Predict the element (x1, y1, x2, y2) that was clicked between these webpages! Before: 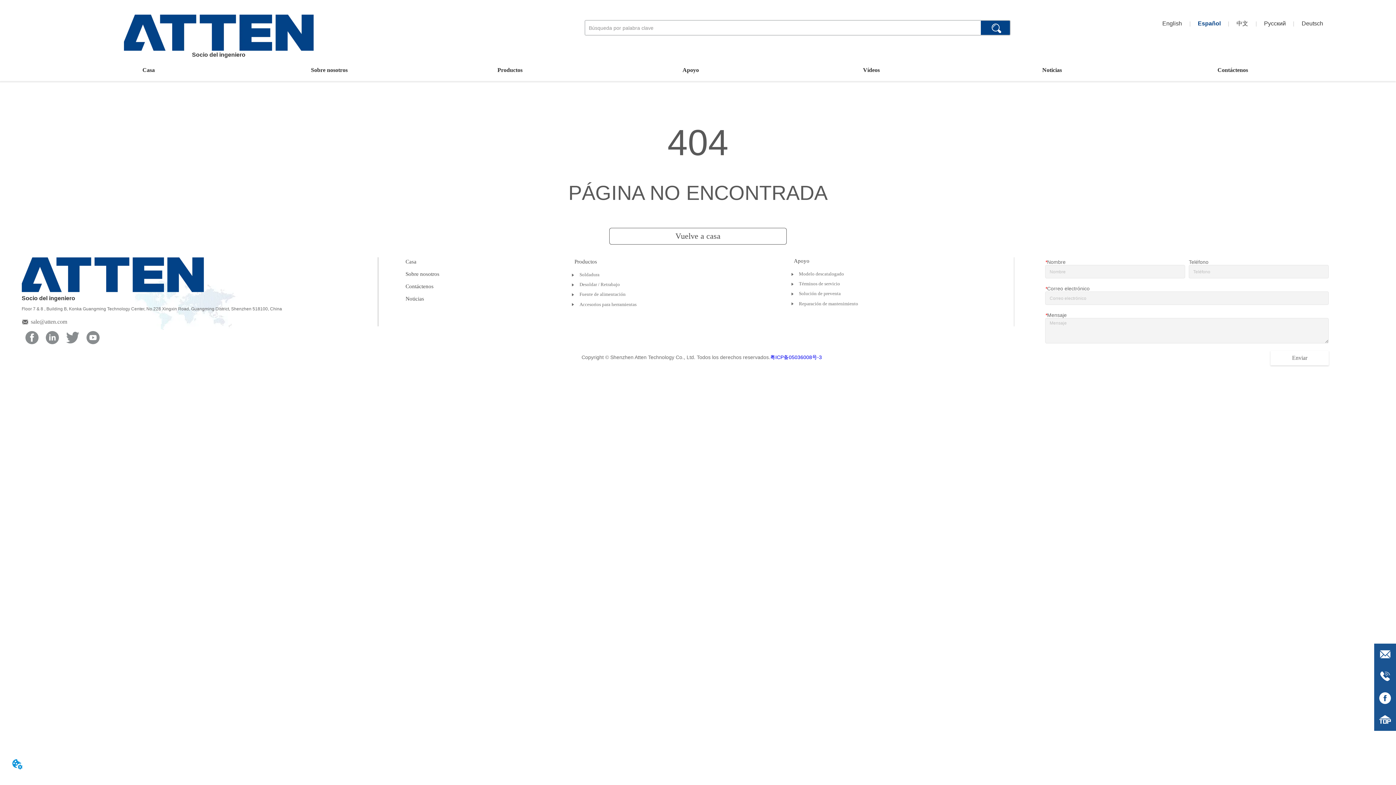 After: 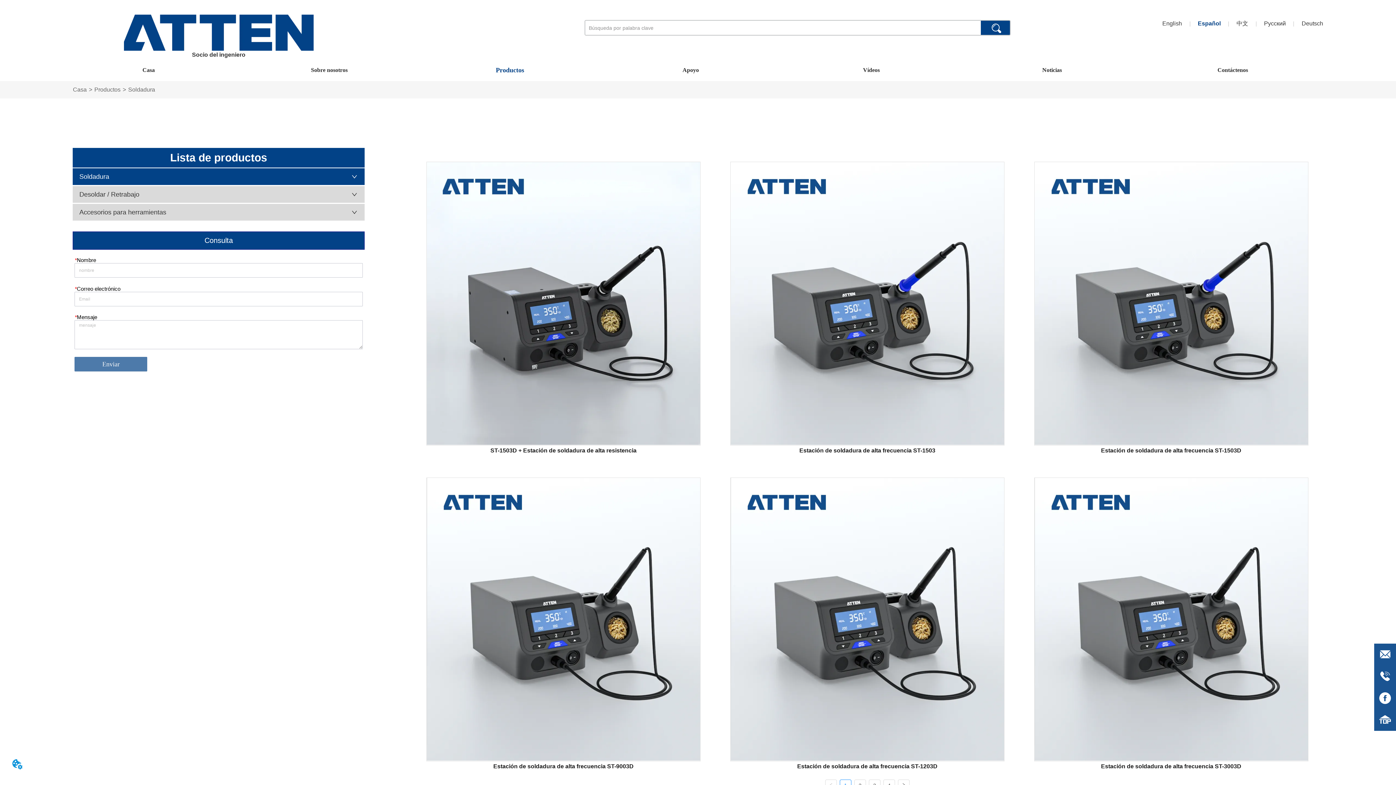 Action: label: Soldadura bbox: (570, 271, 789, 278)